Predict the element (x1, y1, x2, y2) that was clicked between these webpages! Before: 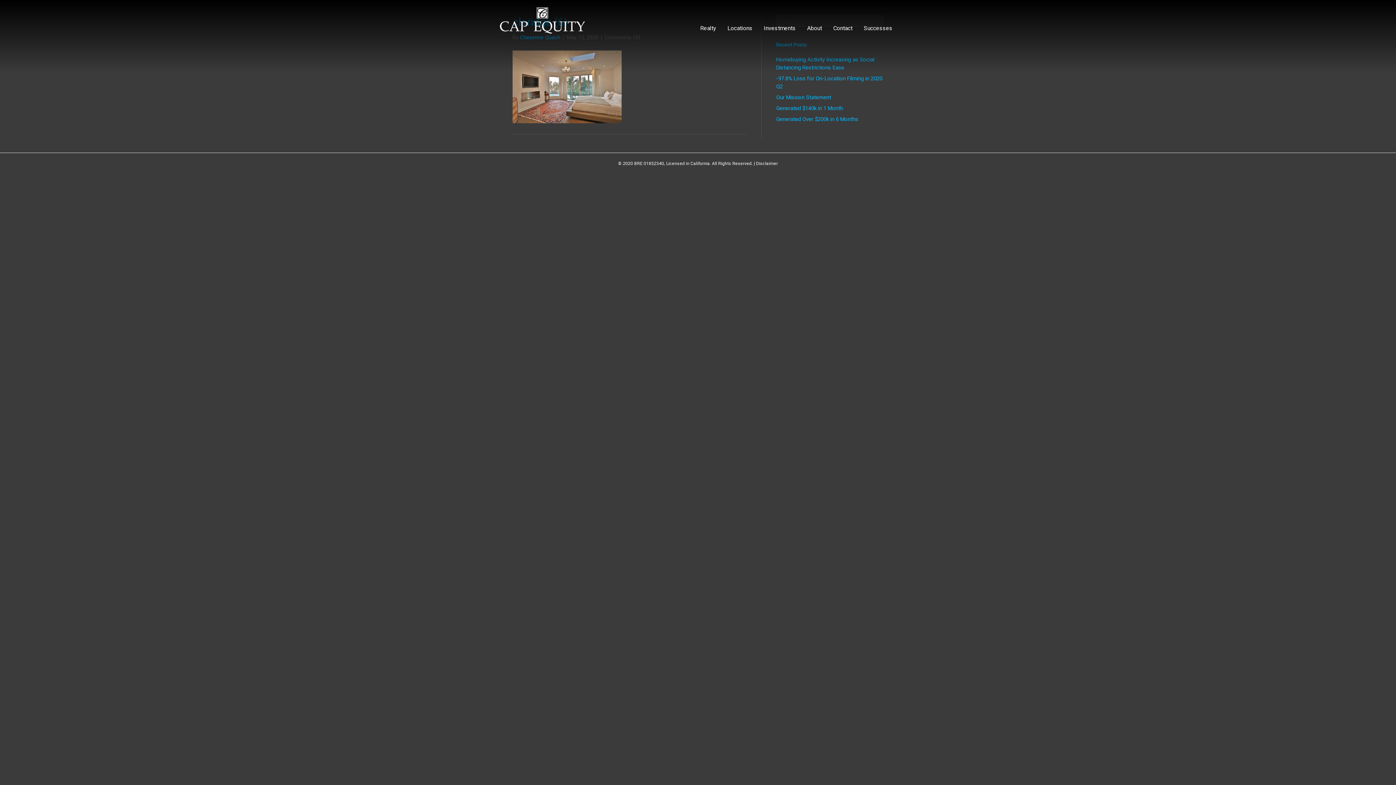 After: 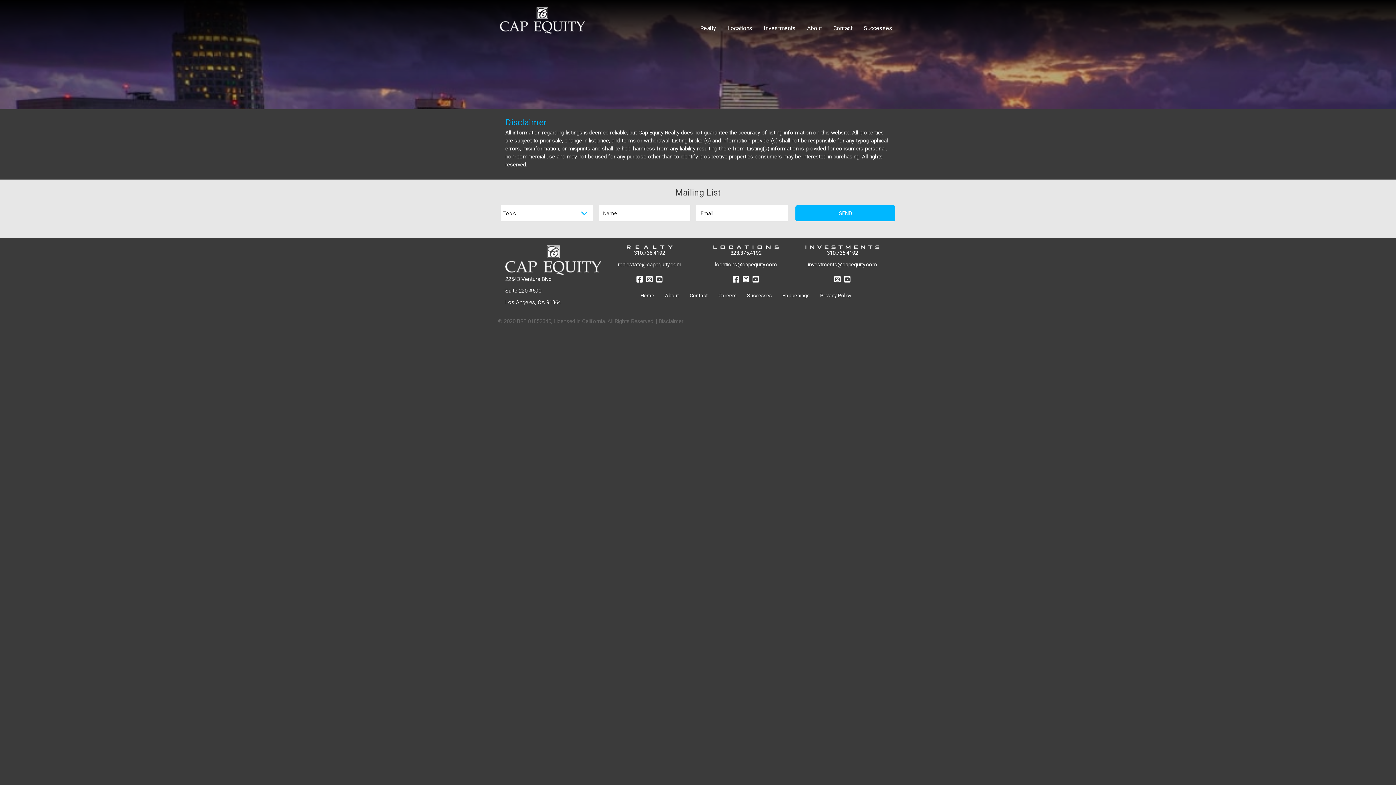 Action: bbox: (756, 161, 778, 166) label: Disclaimer